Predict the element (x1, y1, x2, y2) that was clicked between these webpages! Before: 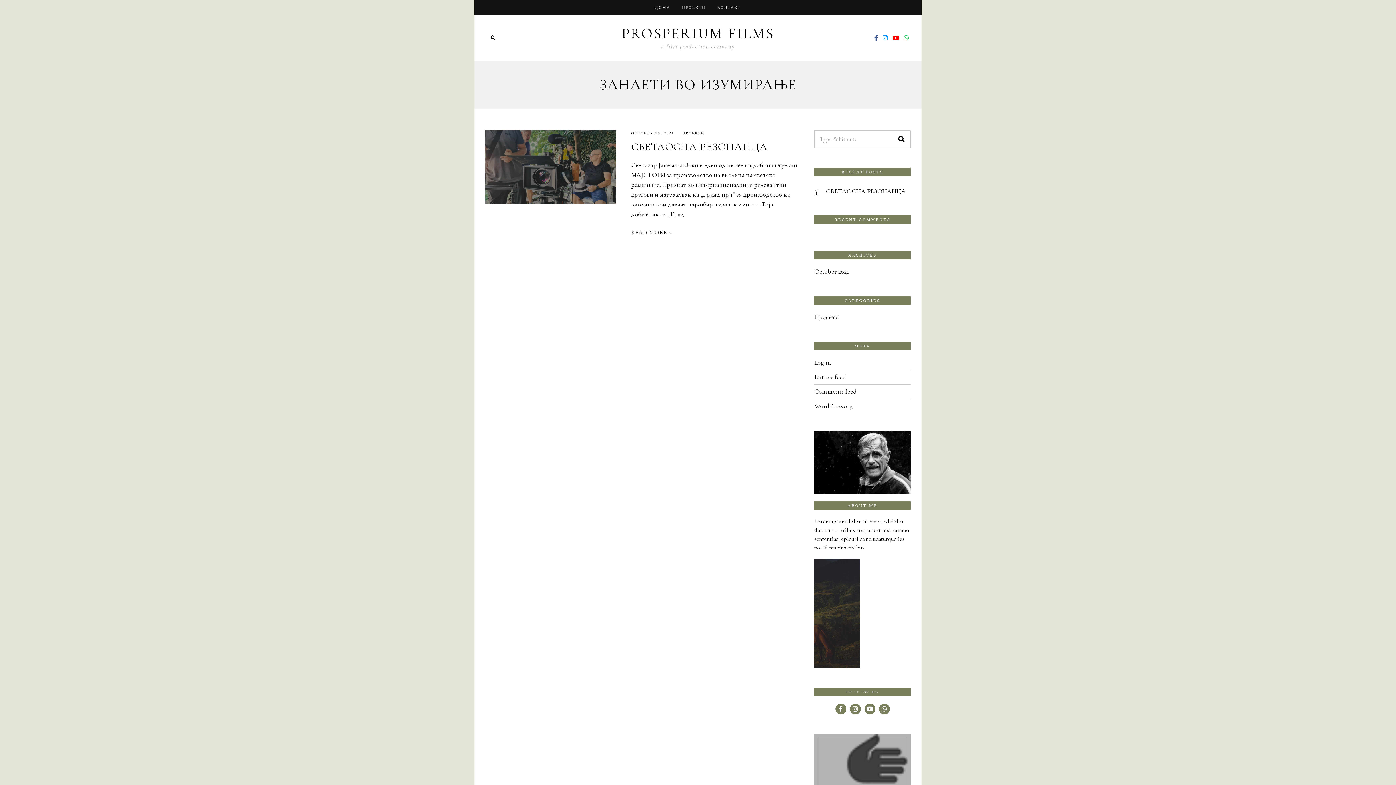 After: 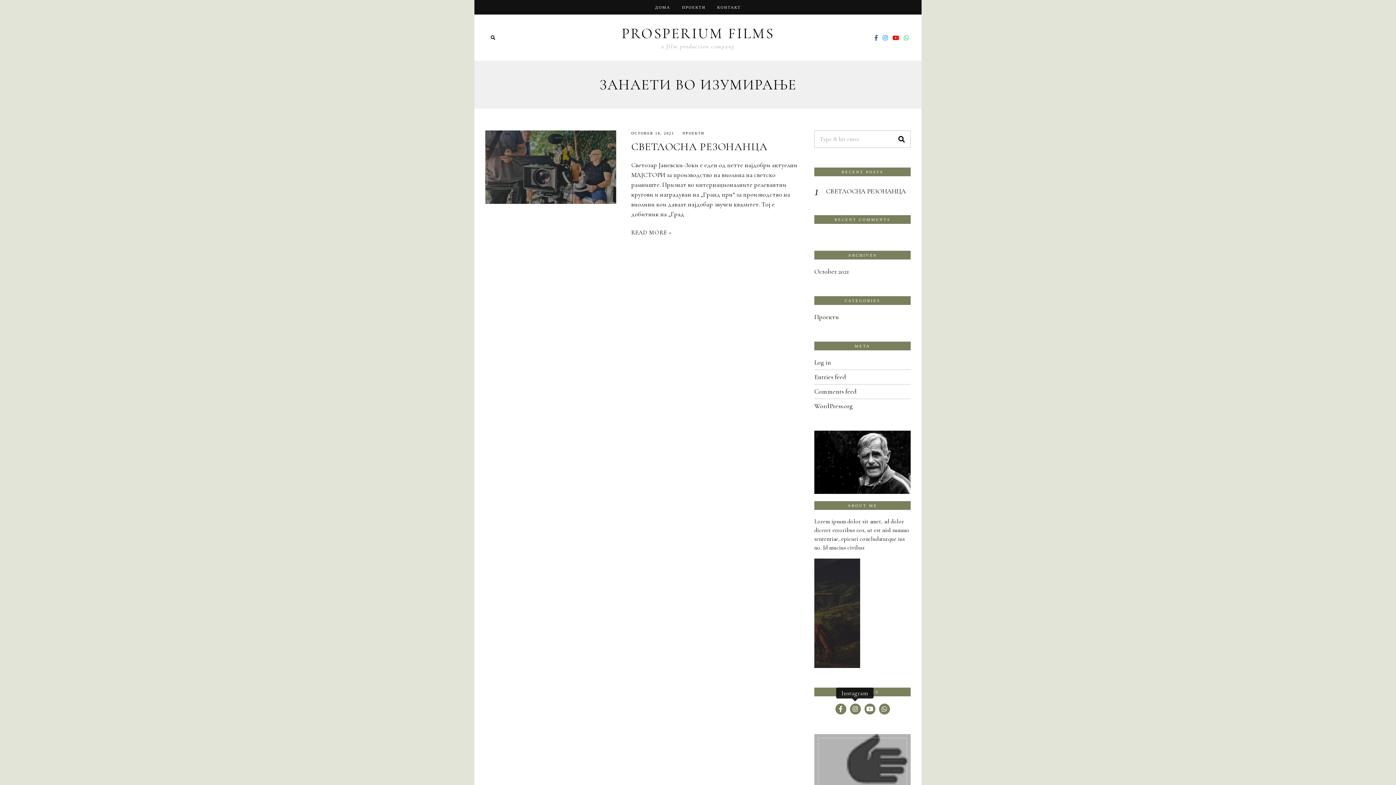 Action: bbox: (850, 703, 860, 714)